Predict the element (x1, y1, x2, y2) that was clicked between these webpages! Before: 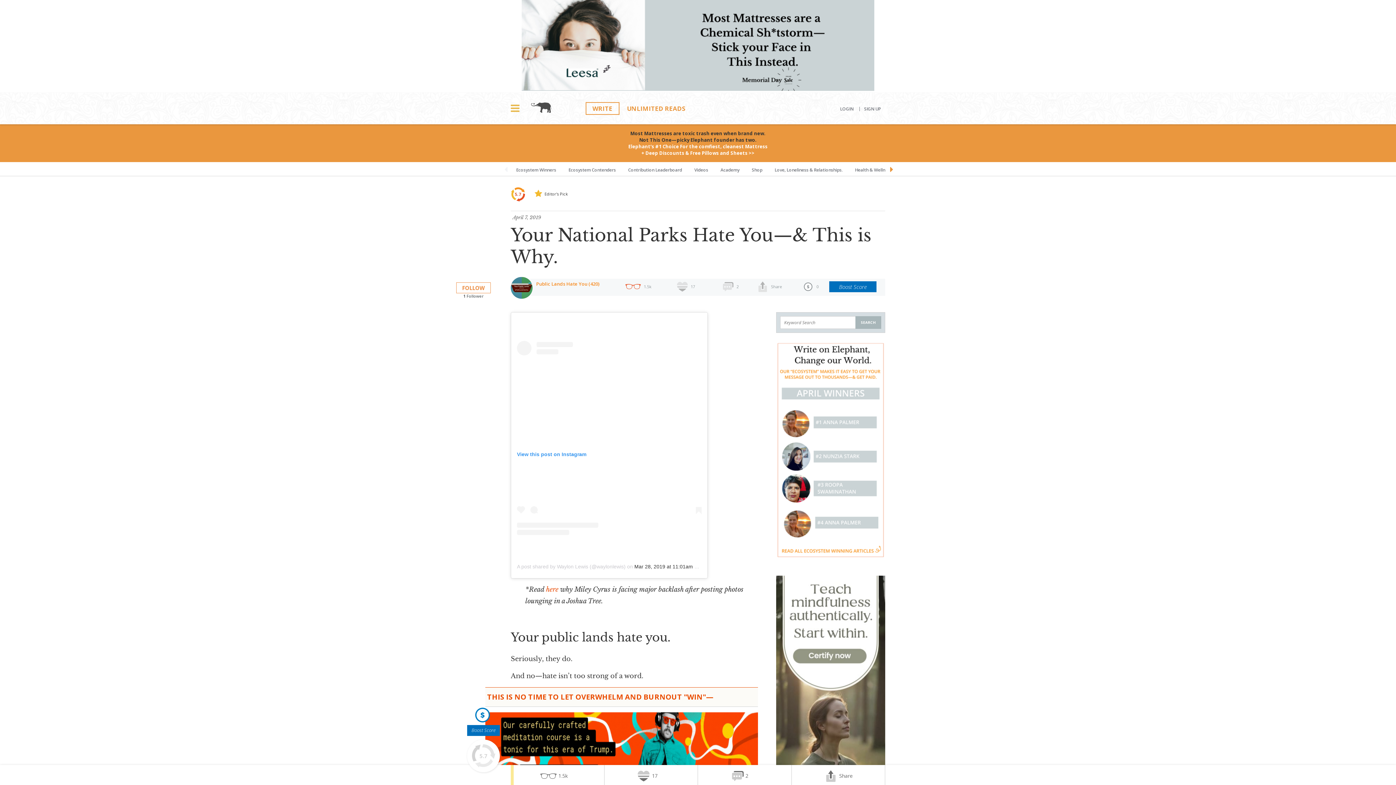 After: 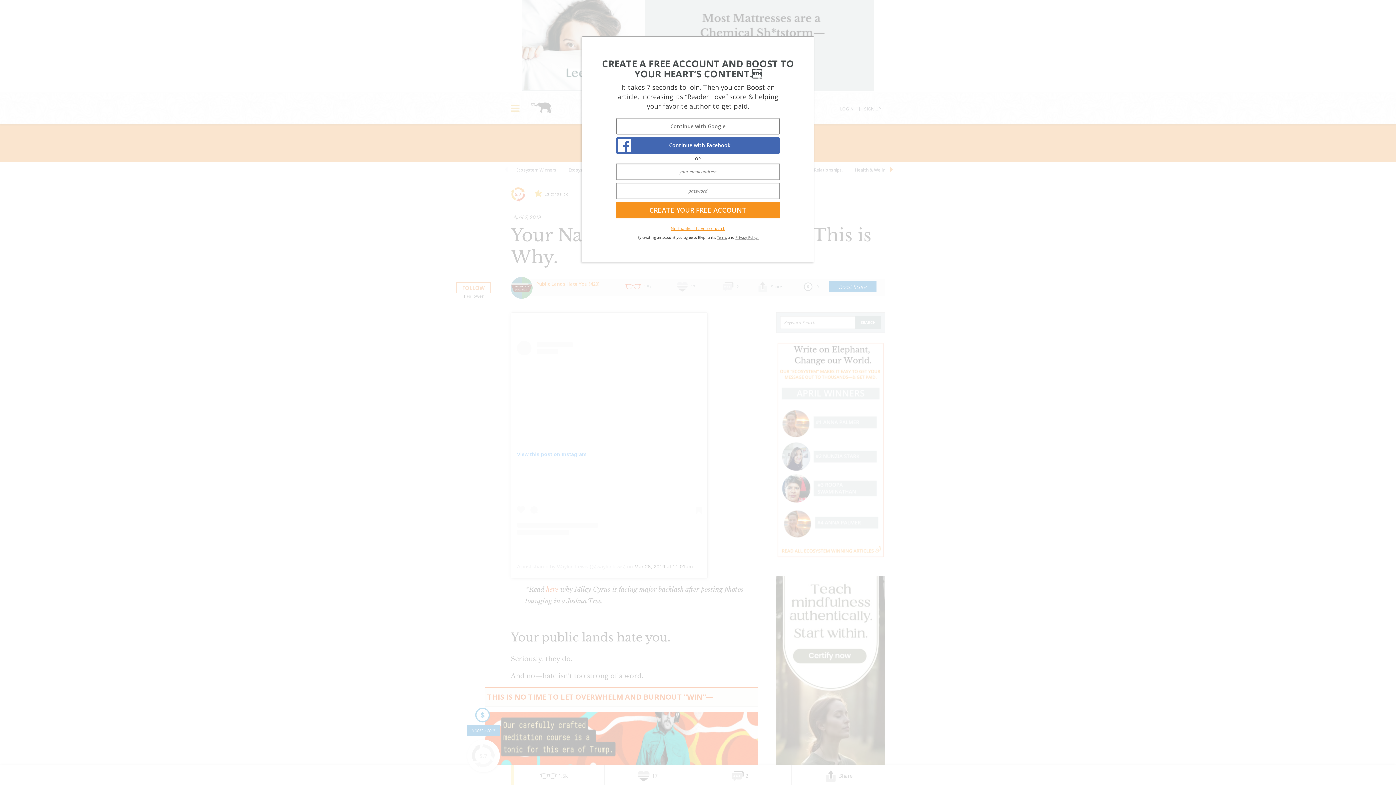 Action: bbox: (803, 282, 813, 293) label: 0